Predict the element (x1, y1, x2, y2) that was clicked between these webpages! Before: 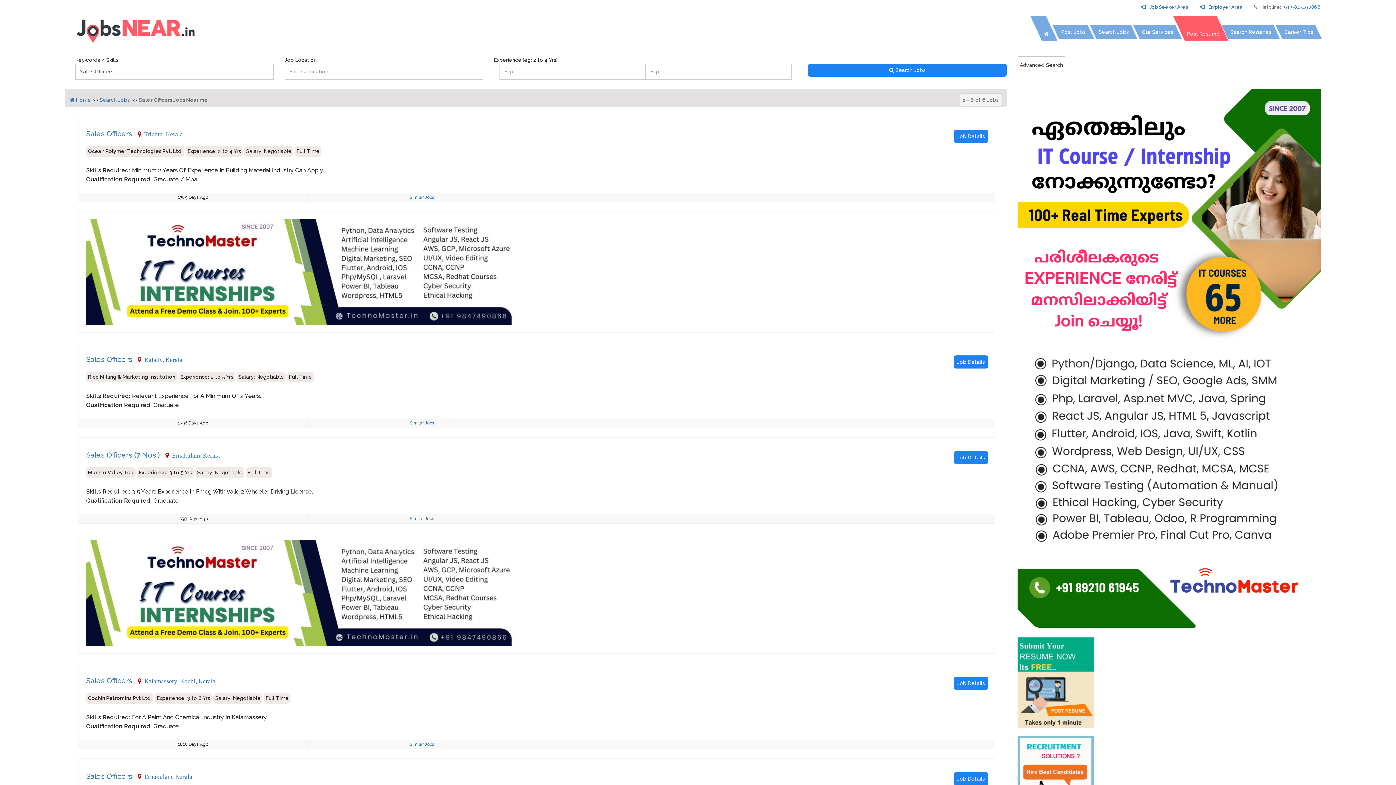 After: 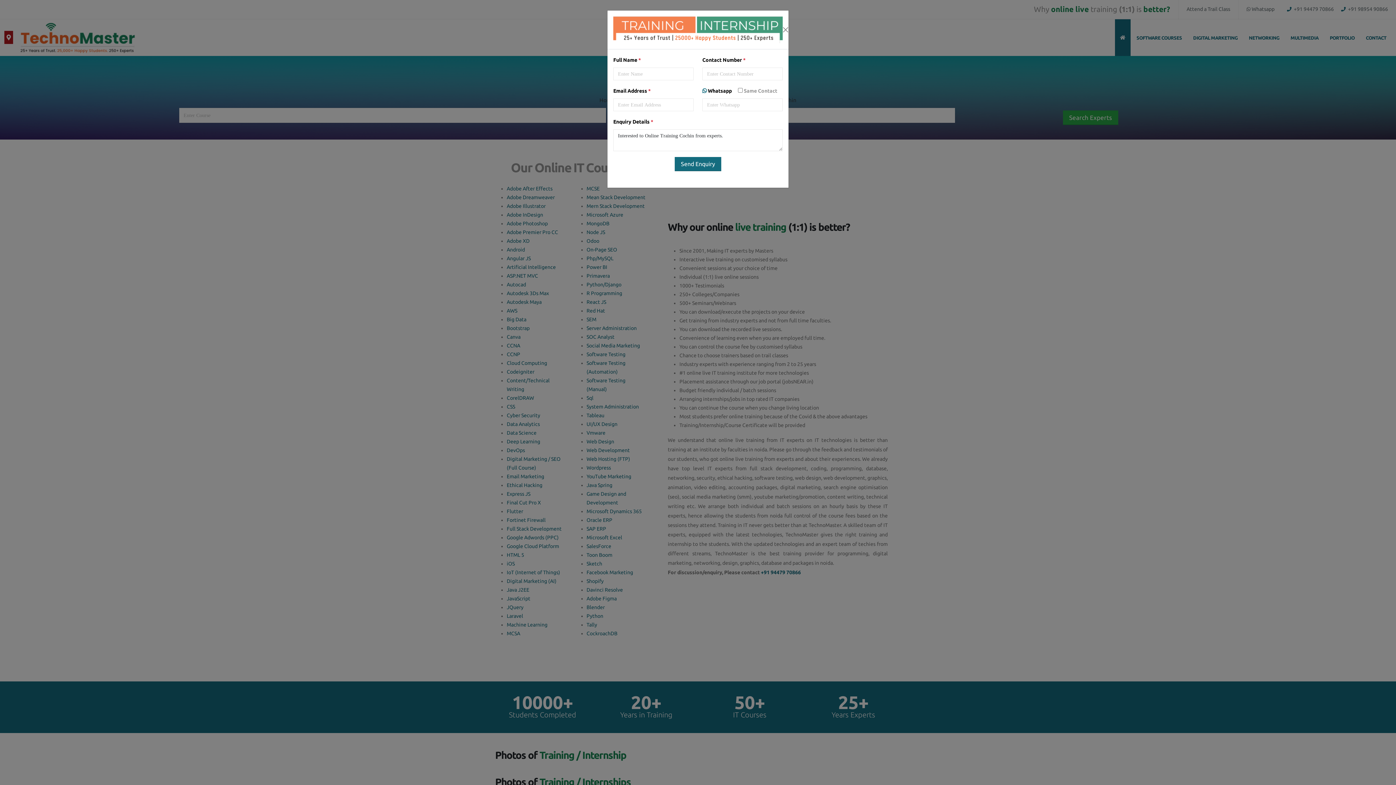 Action: bbox: (78, 533, 995, 653)